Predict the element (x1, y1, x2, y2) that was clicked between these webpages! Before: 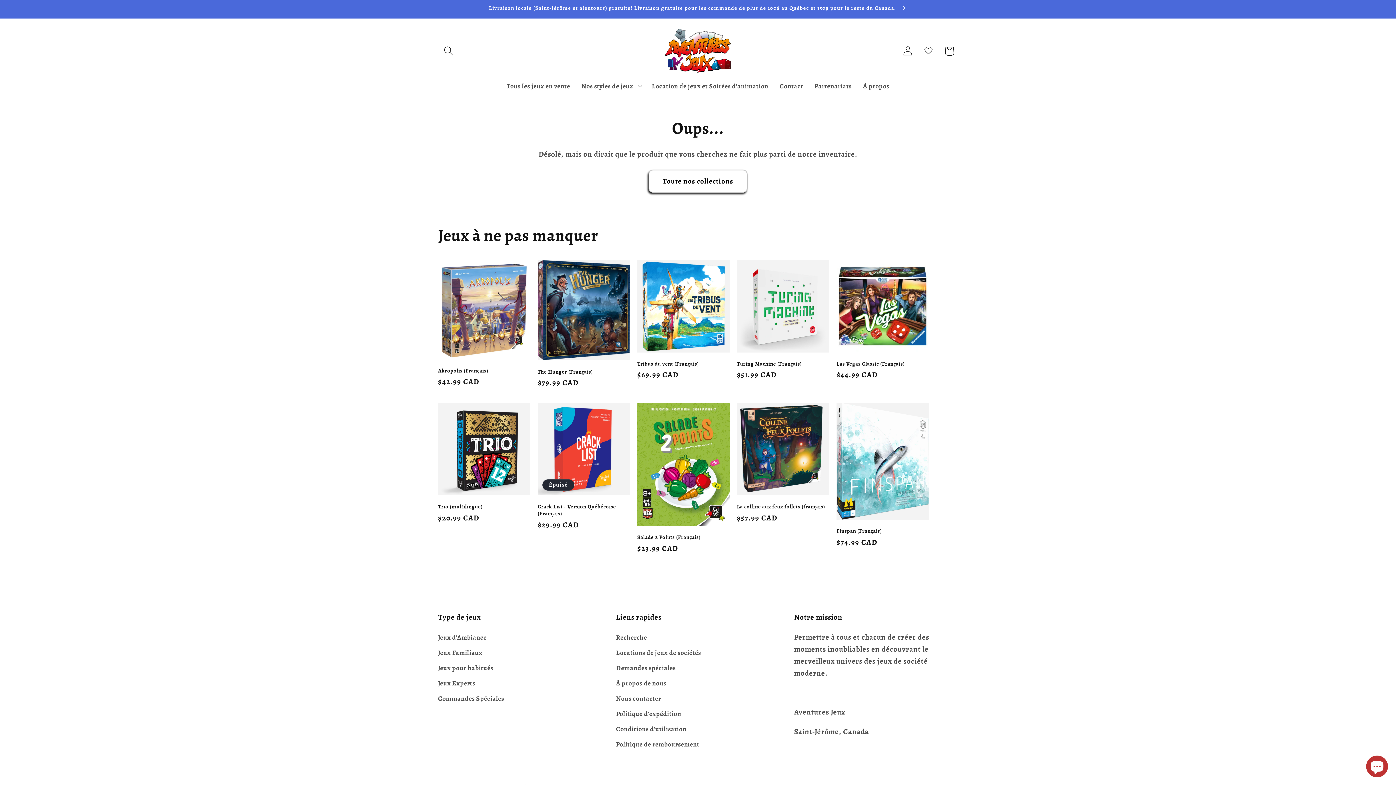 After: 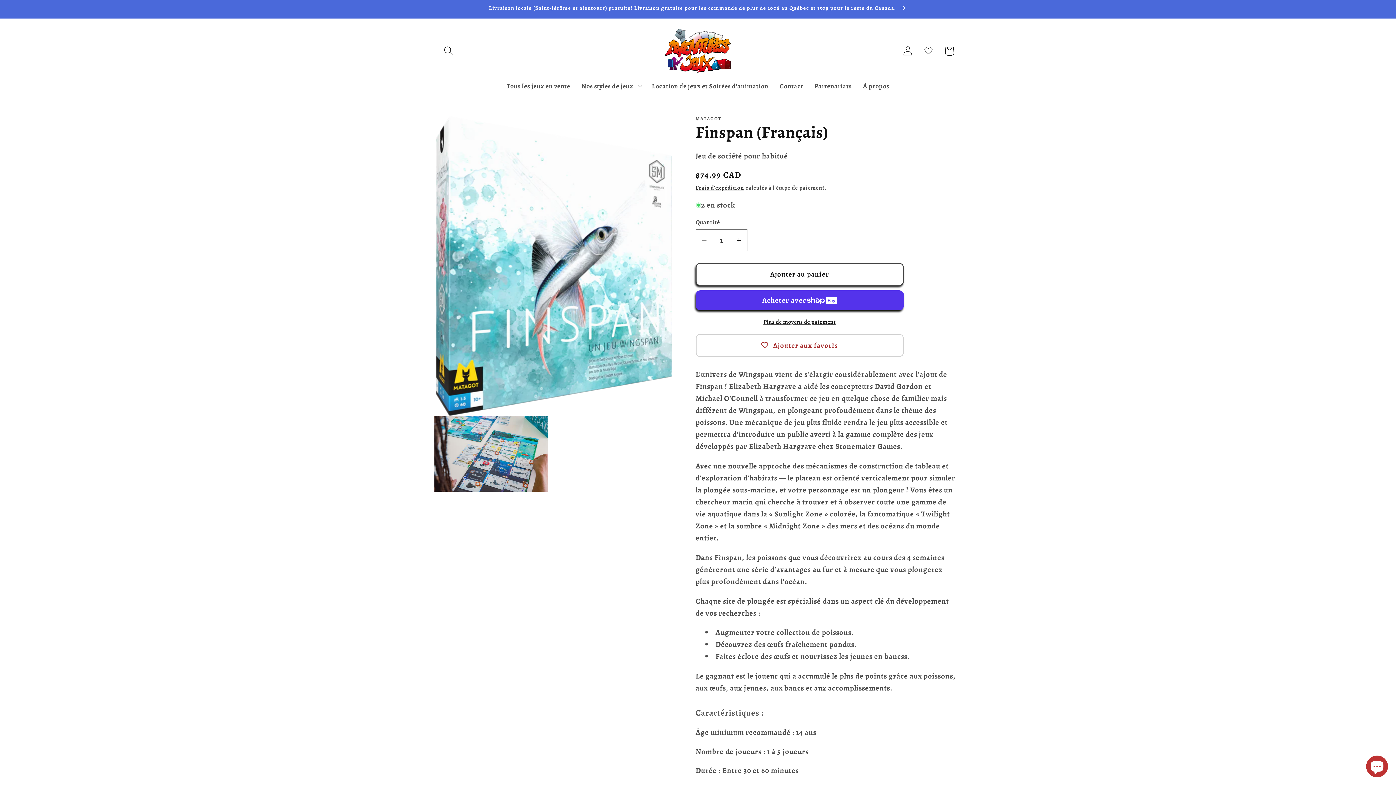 Action: bbox: (836, 528, 929, 534) label: Finspan (Français)